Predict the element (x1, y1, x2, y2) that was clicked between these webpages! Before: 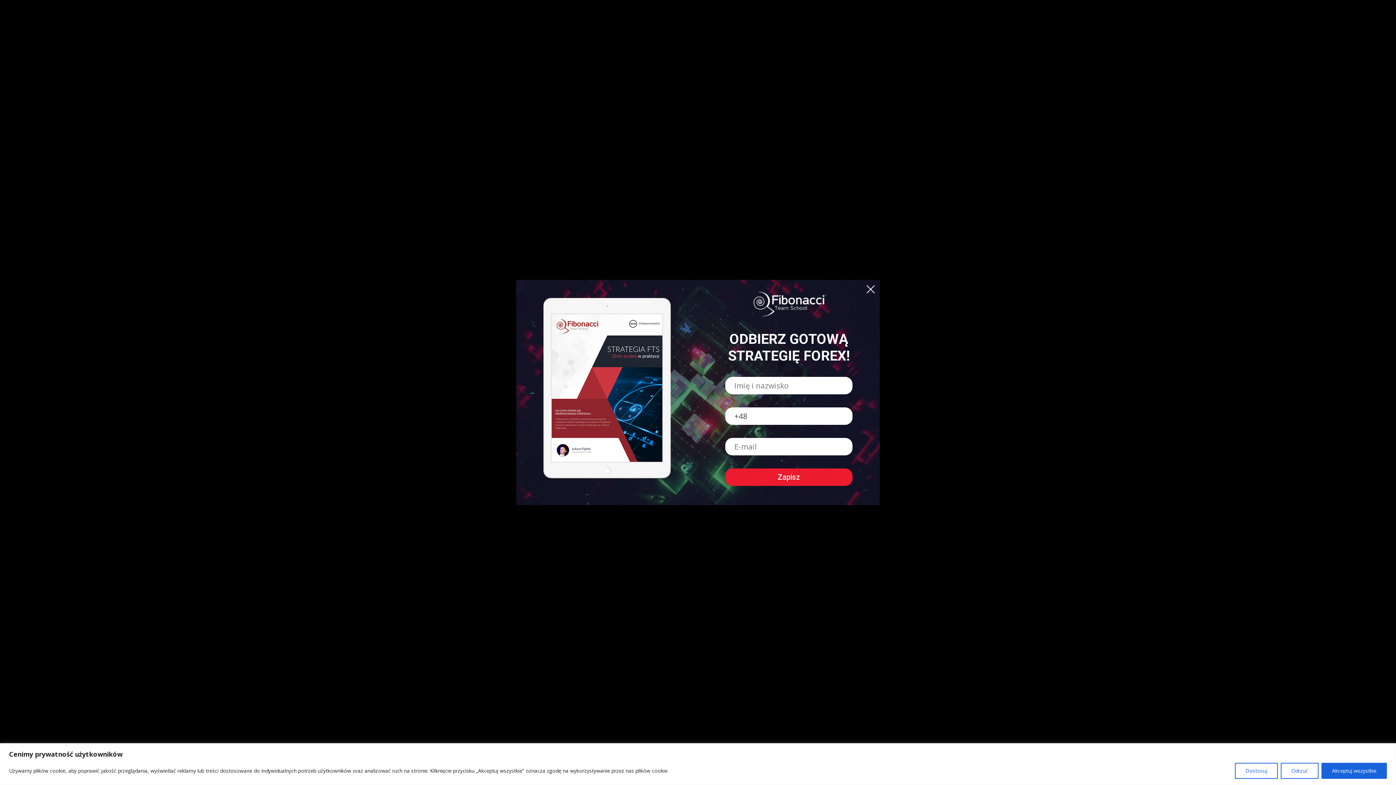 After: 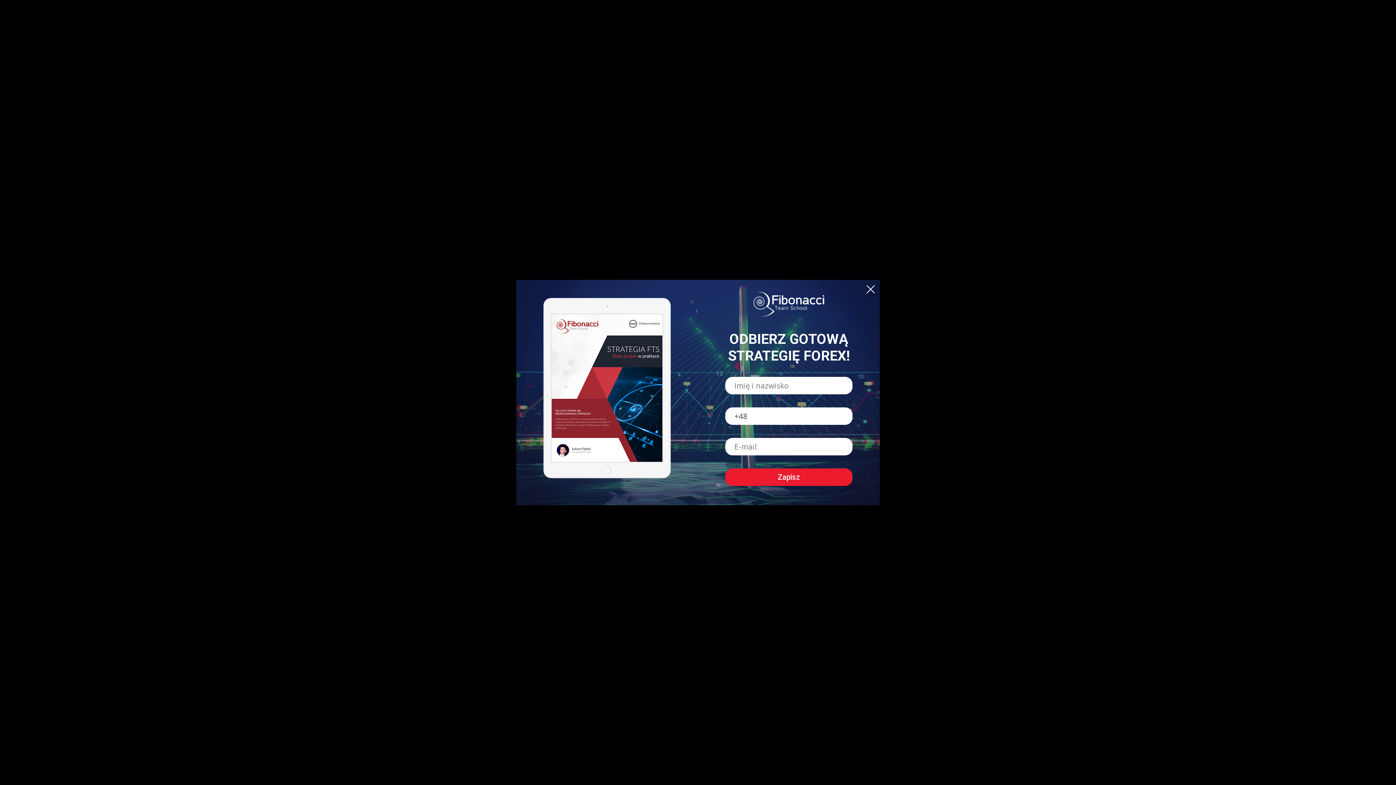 Action: bbox: (1321, 763, 1387, 779) label: Akceptuj wszystkie